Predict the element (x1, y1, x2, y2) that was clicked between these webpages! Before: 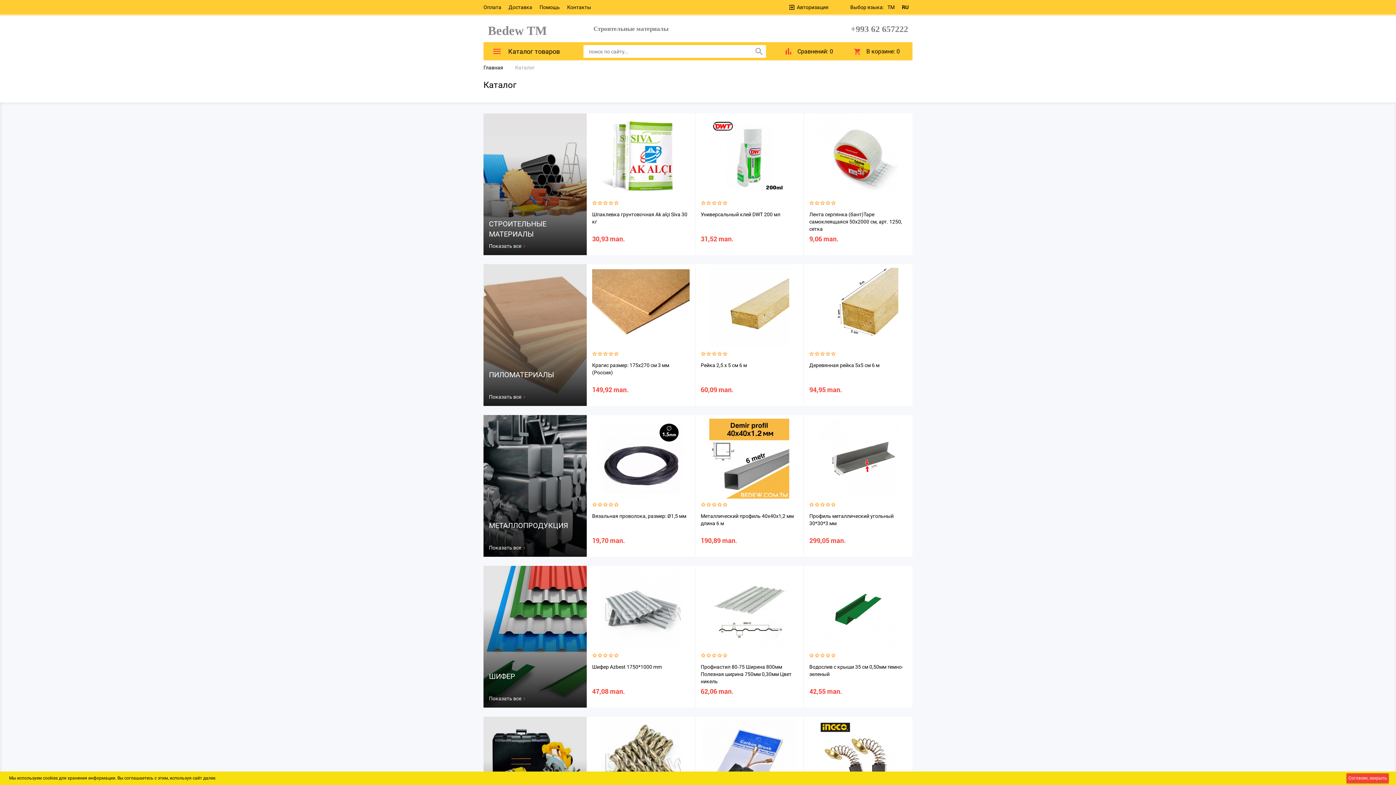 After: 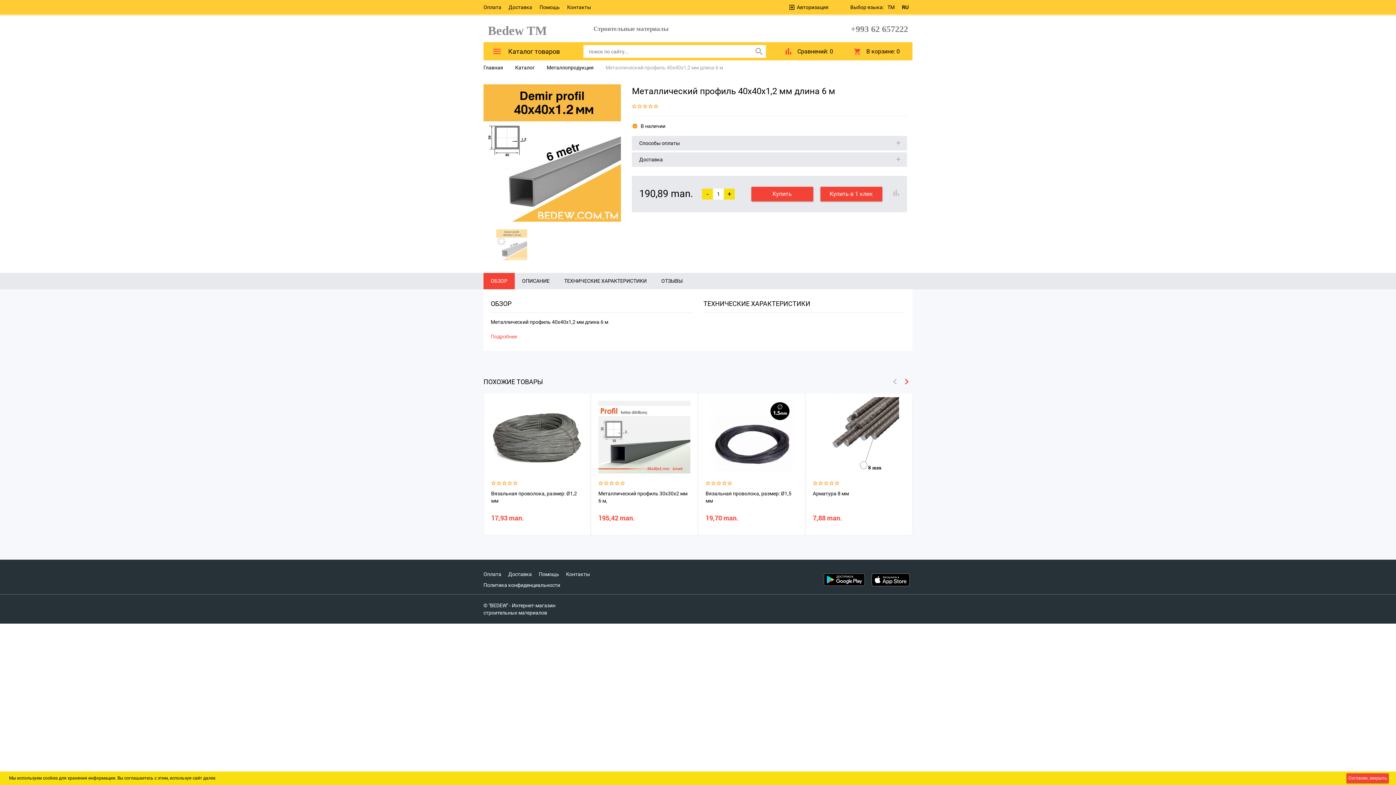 Action: bbox: (700, 415, 798, 545) label: Металлический профиль 40х40х1,2 мм длина 6 м
190,89 man.